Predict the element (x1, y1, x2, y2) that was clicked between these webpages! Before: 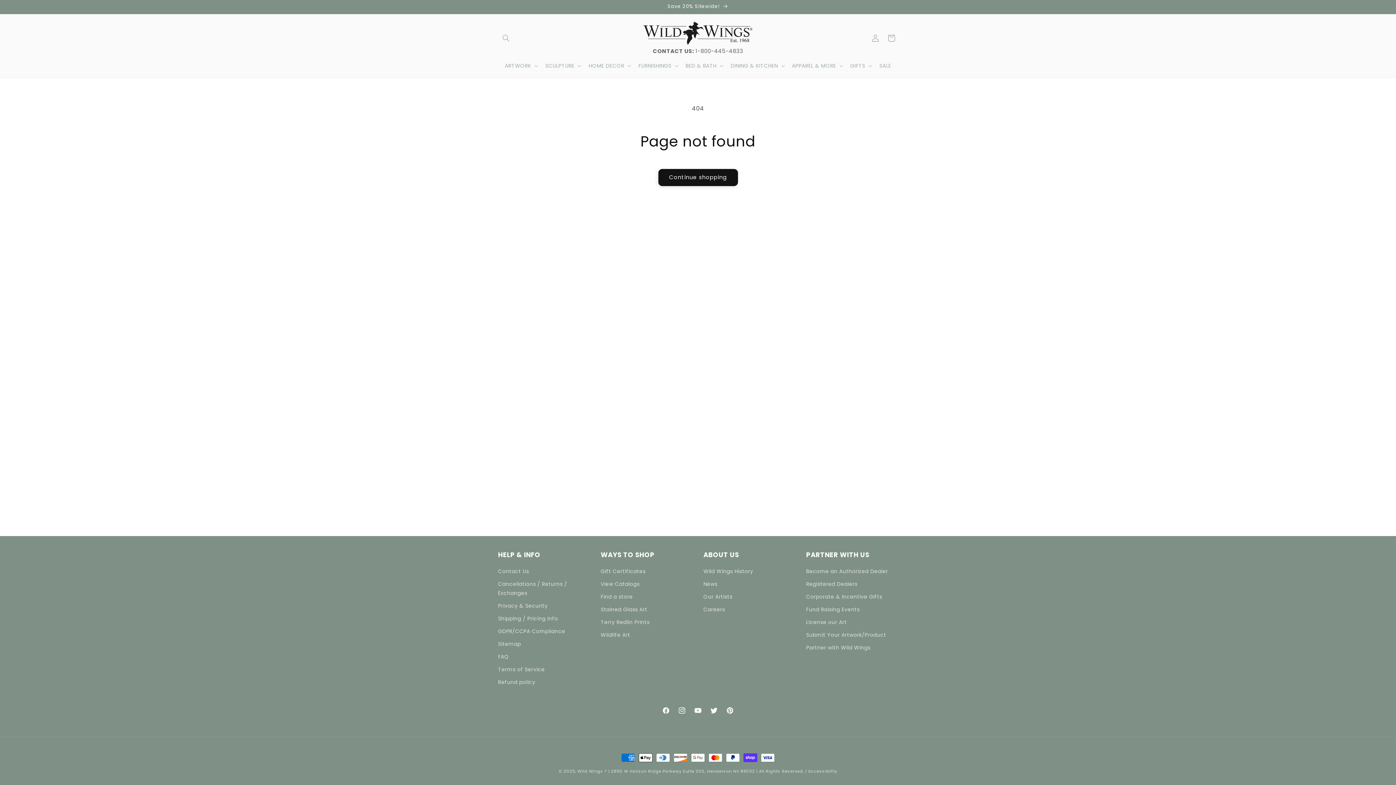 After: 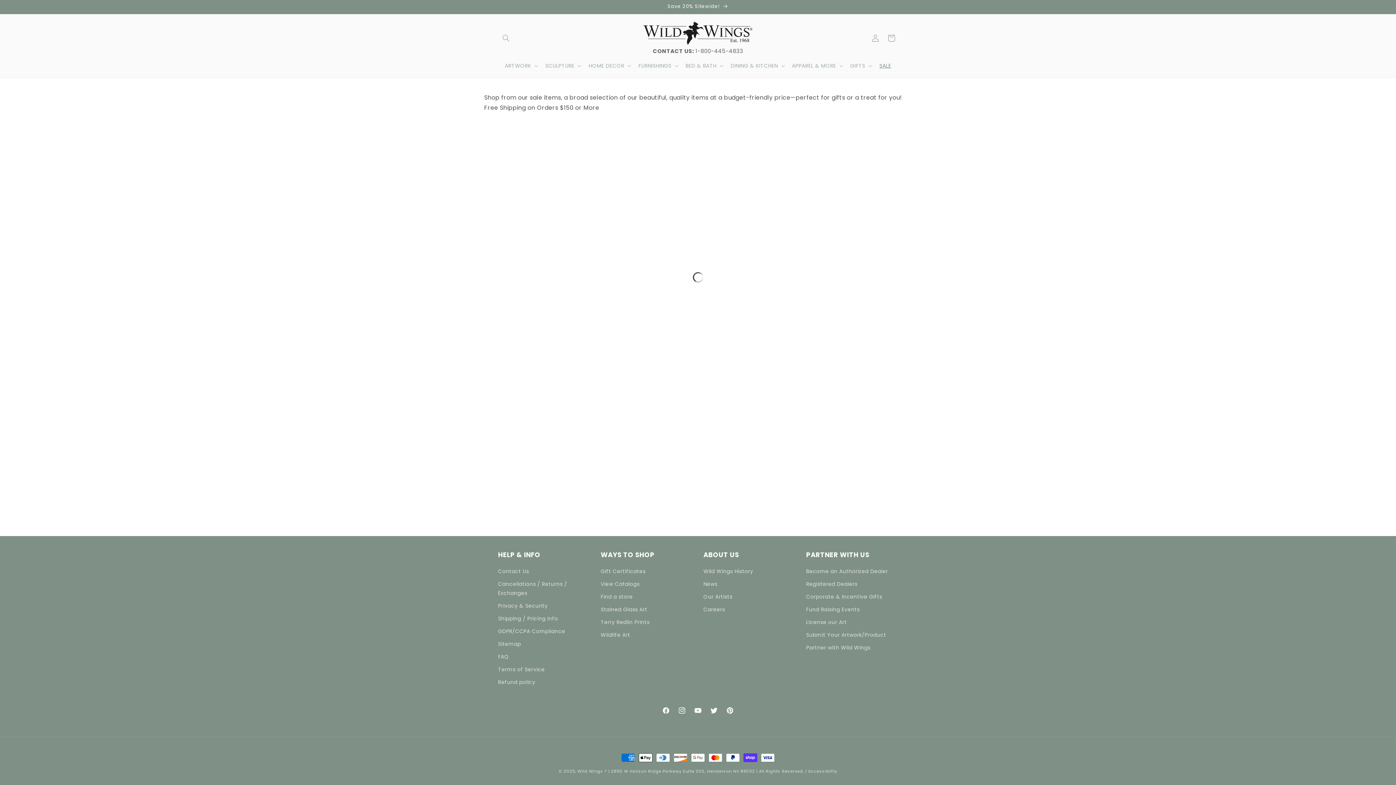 Action: bbox: (875, 58, 895, 73) label: SALE